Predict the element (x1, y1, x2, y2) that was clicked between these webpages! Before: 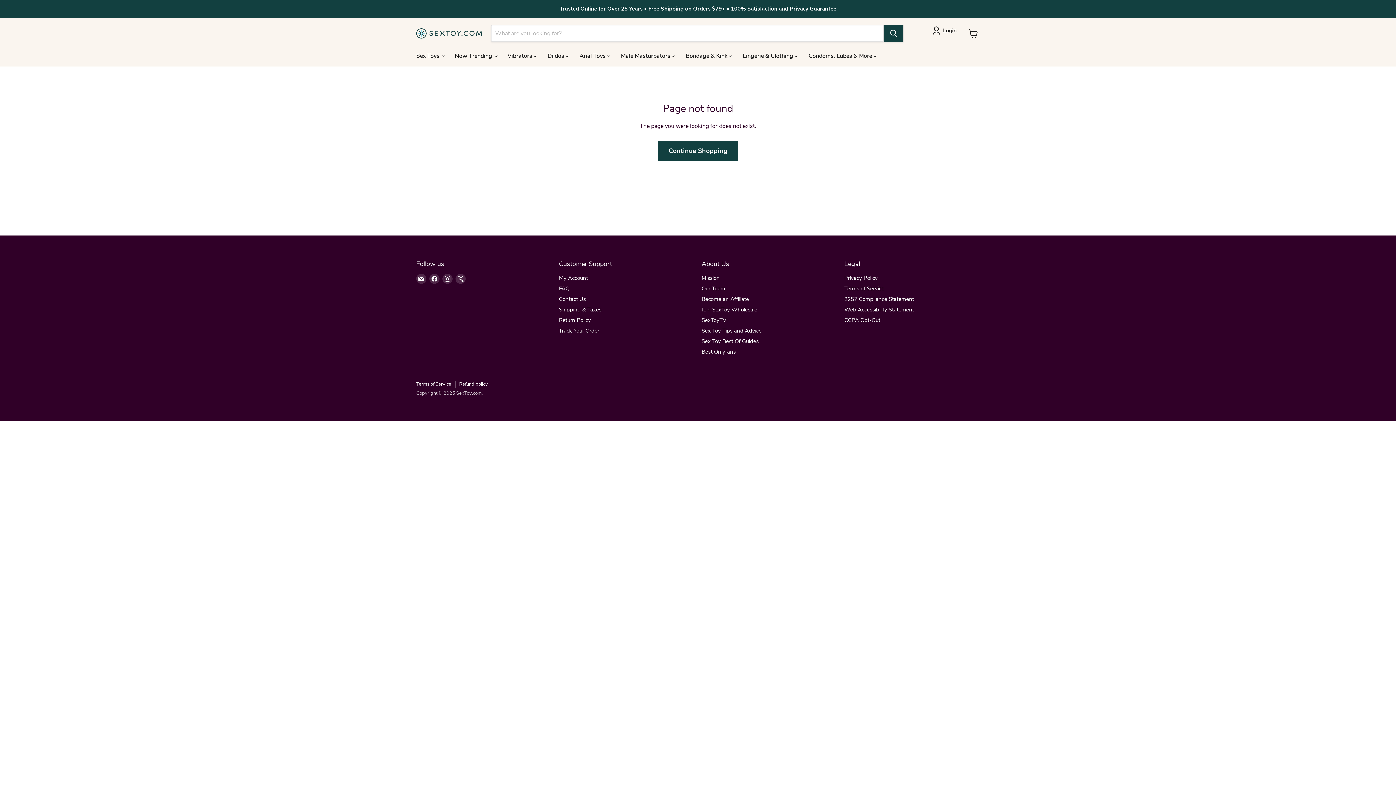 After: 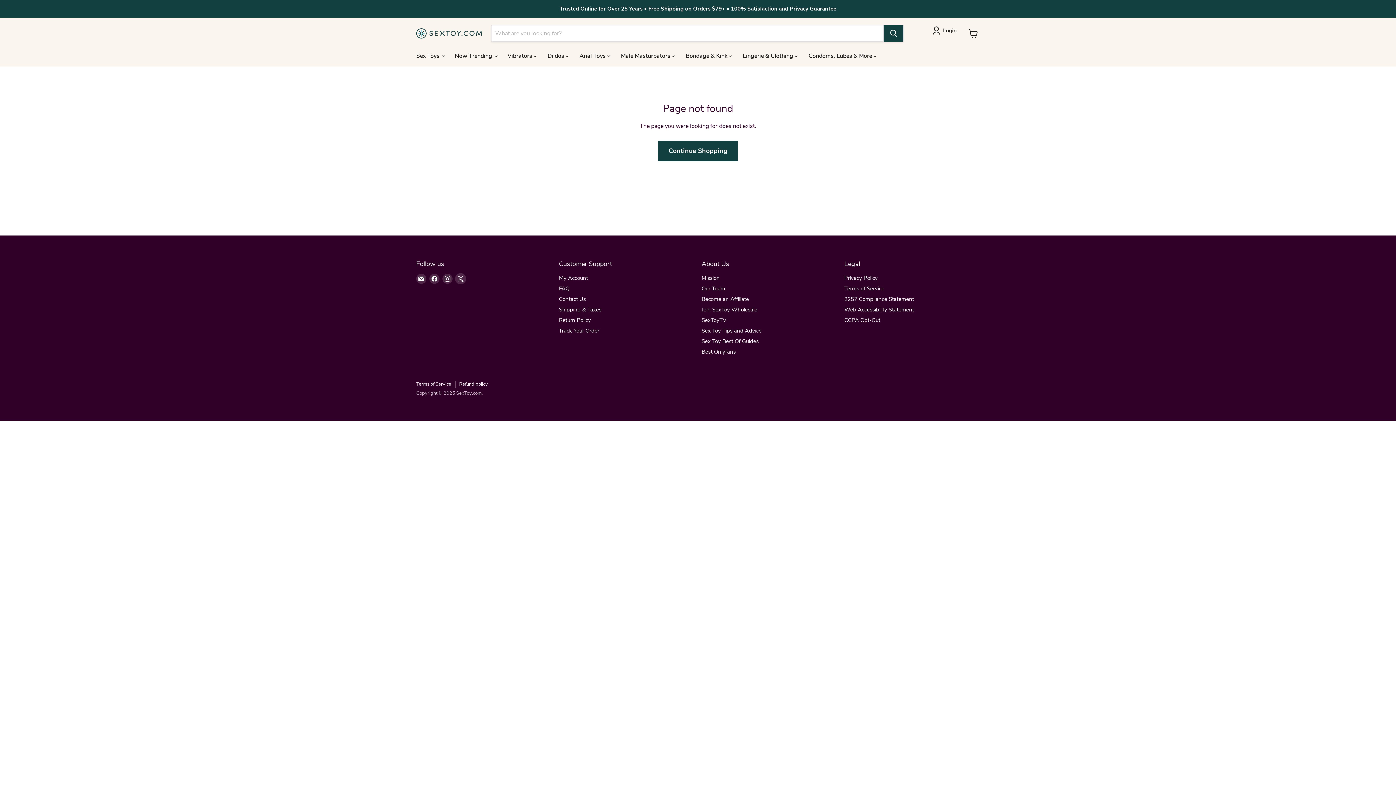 Action: bbox: (455, 273, 465, 283) label: Find us on X